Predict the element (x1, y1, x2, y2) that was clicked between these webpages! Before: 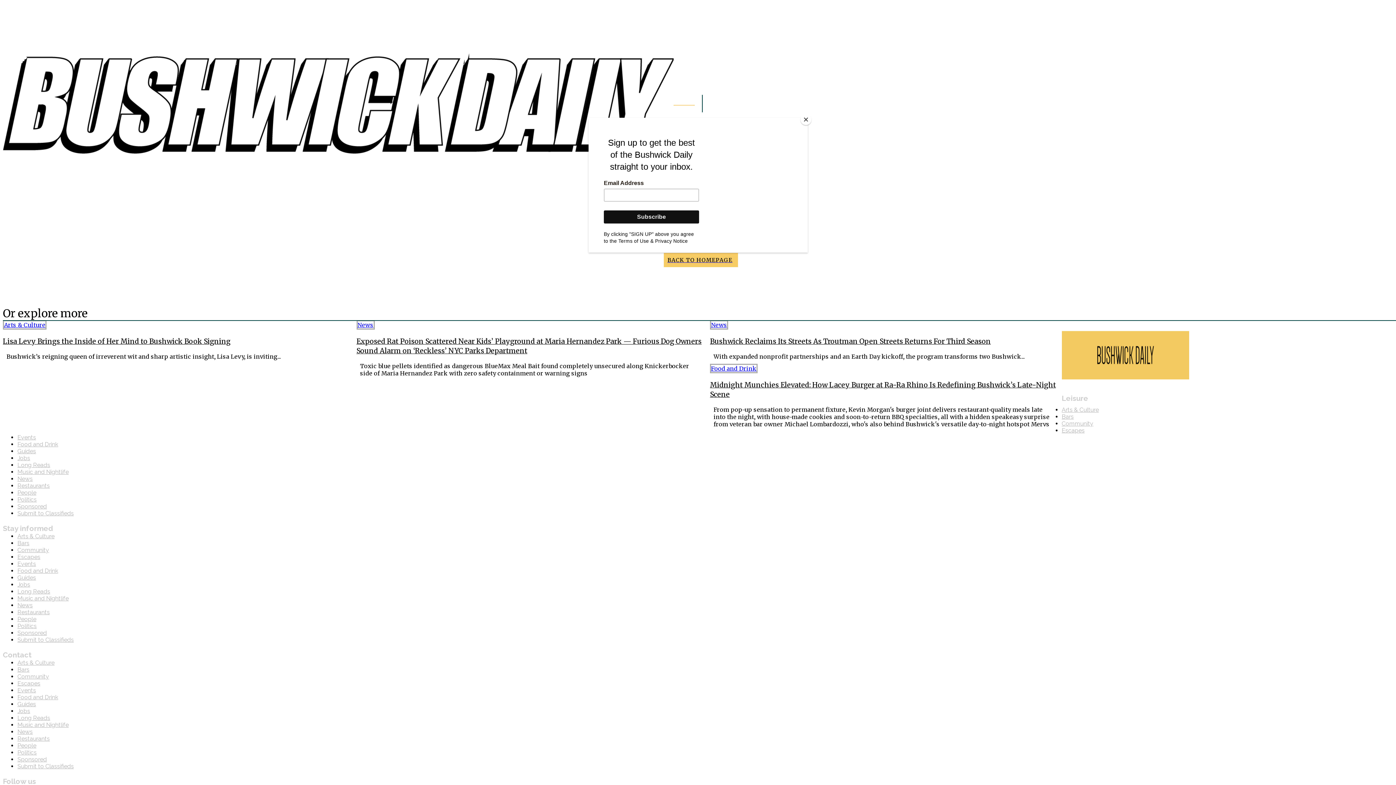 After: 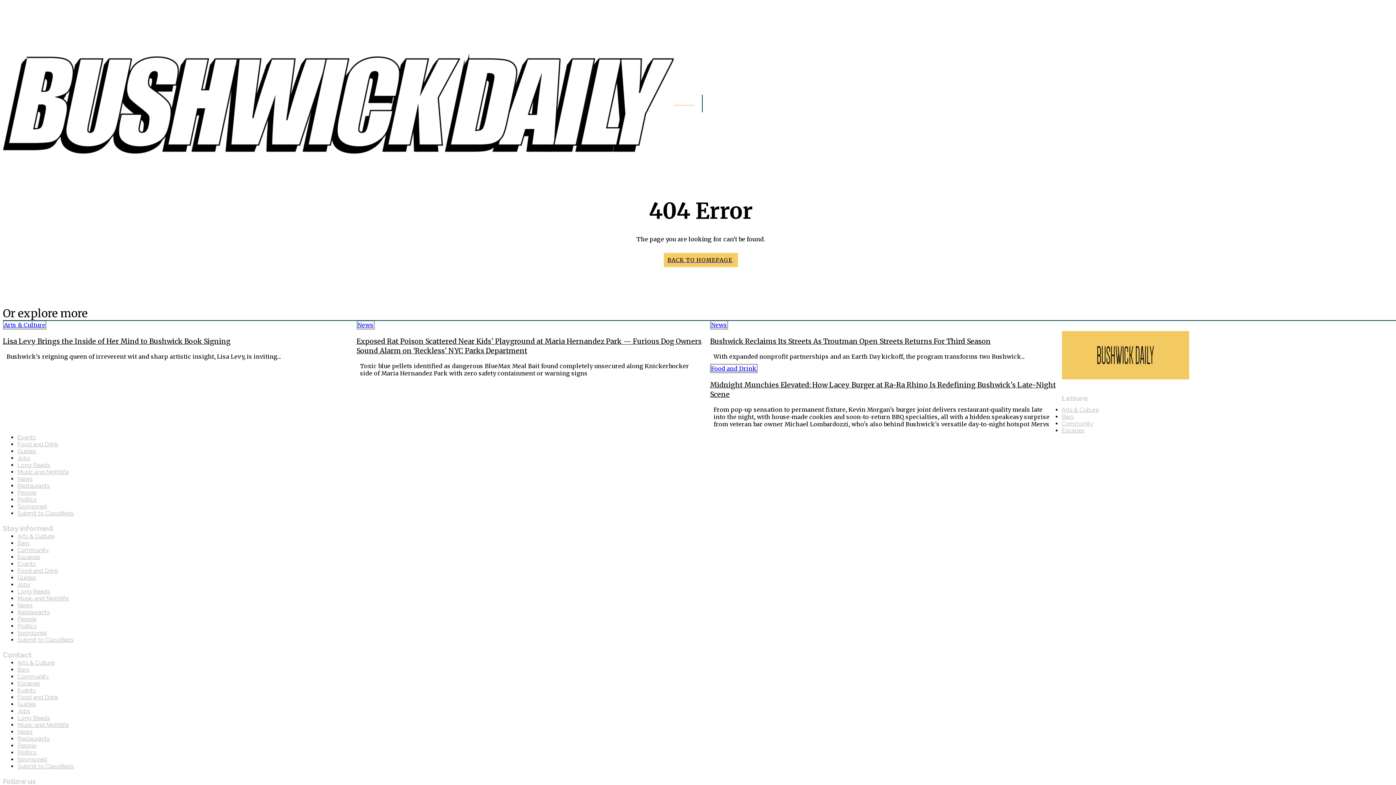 Action: bbox: (800, 114, 811, 125) label: Close